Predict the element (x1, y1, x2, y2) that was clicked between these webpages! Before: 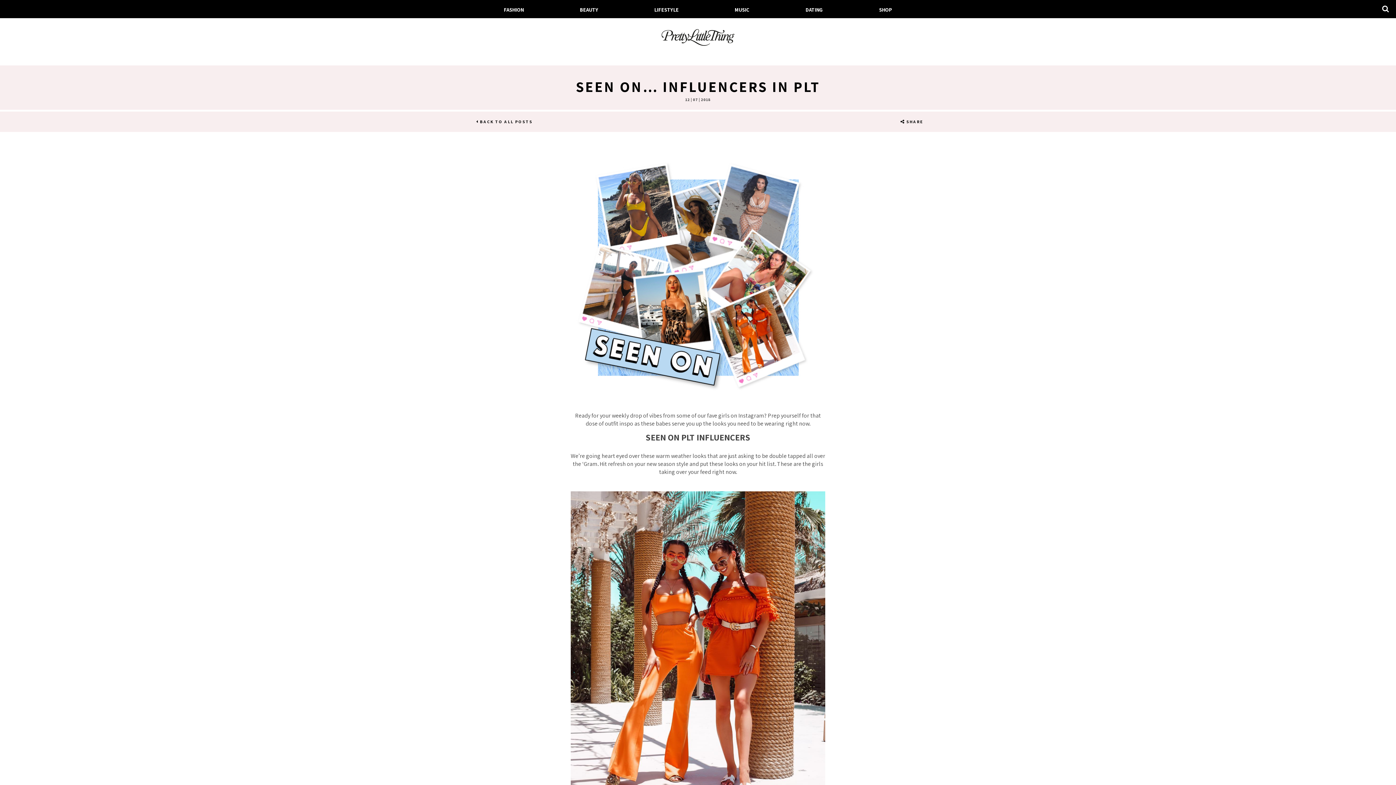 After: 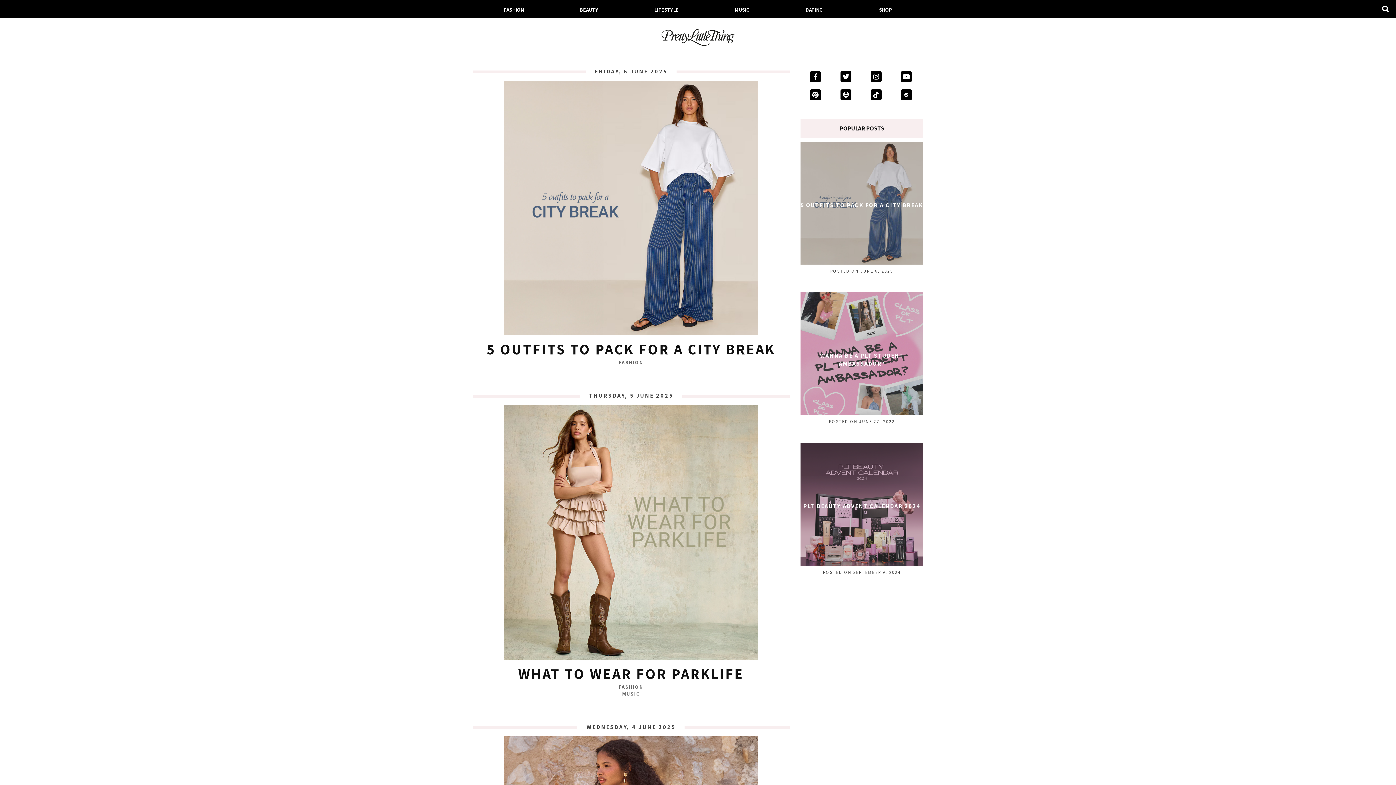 Action: bbox: (625, 29, 770, 47)